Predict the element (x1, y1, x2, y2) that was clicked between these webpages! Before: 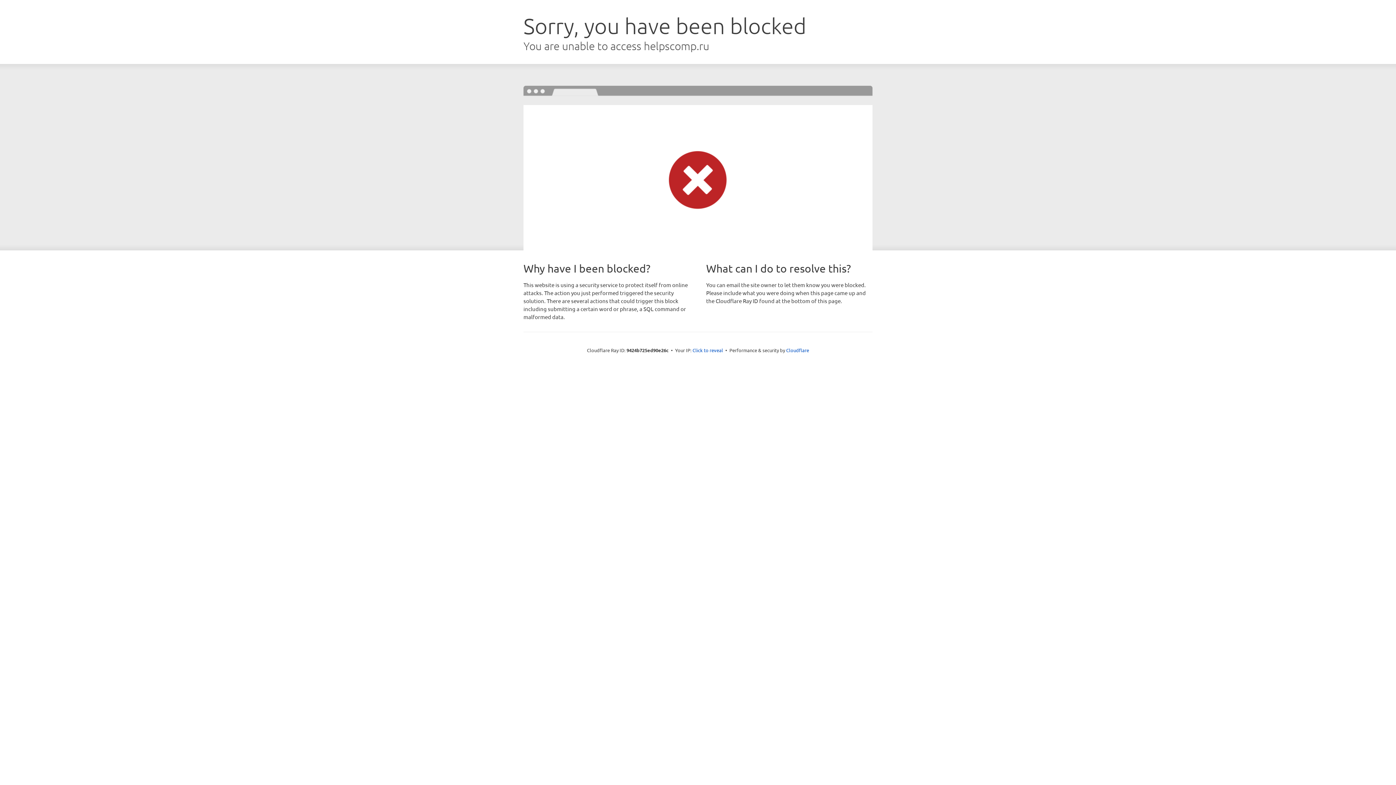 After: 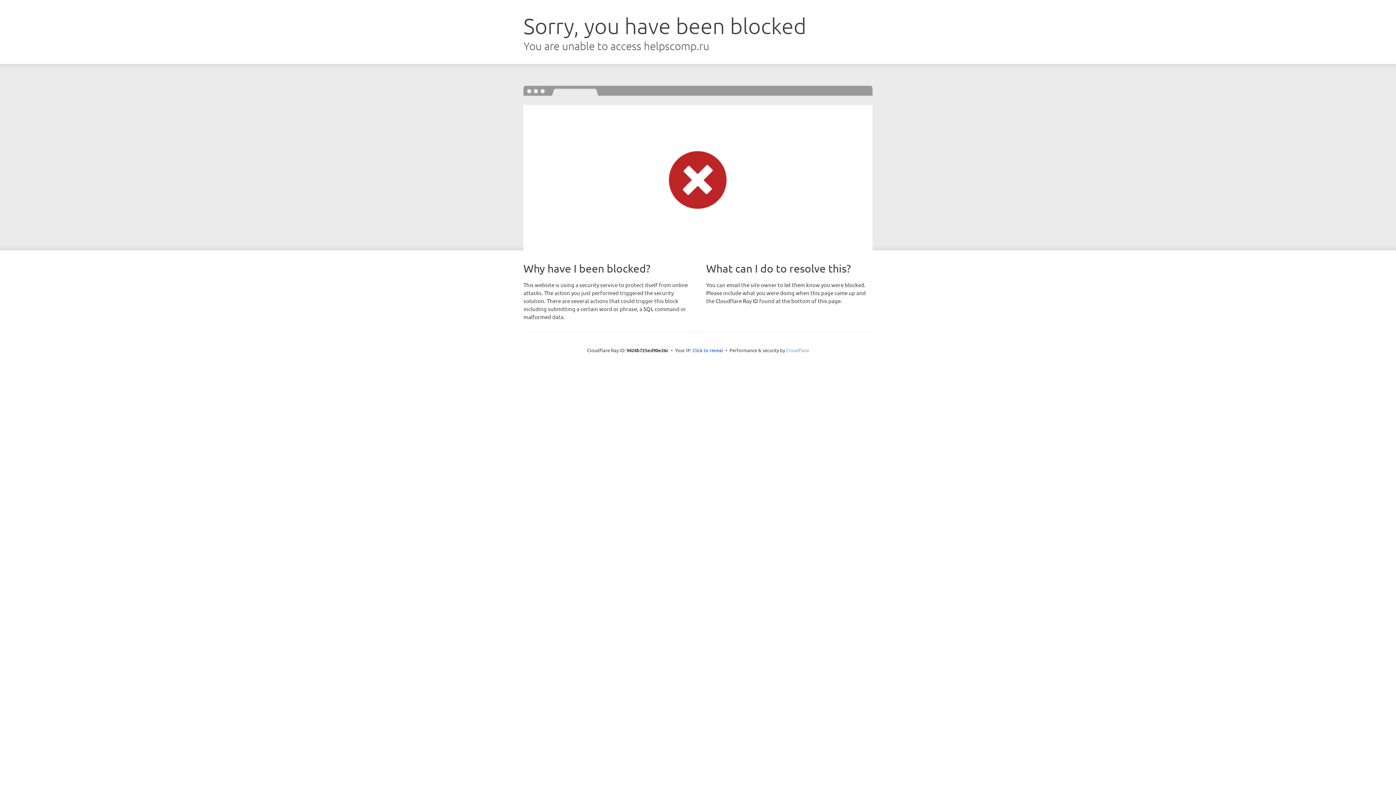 Action: label: Cloudflare bbox: (786, 347, 809, 353)